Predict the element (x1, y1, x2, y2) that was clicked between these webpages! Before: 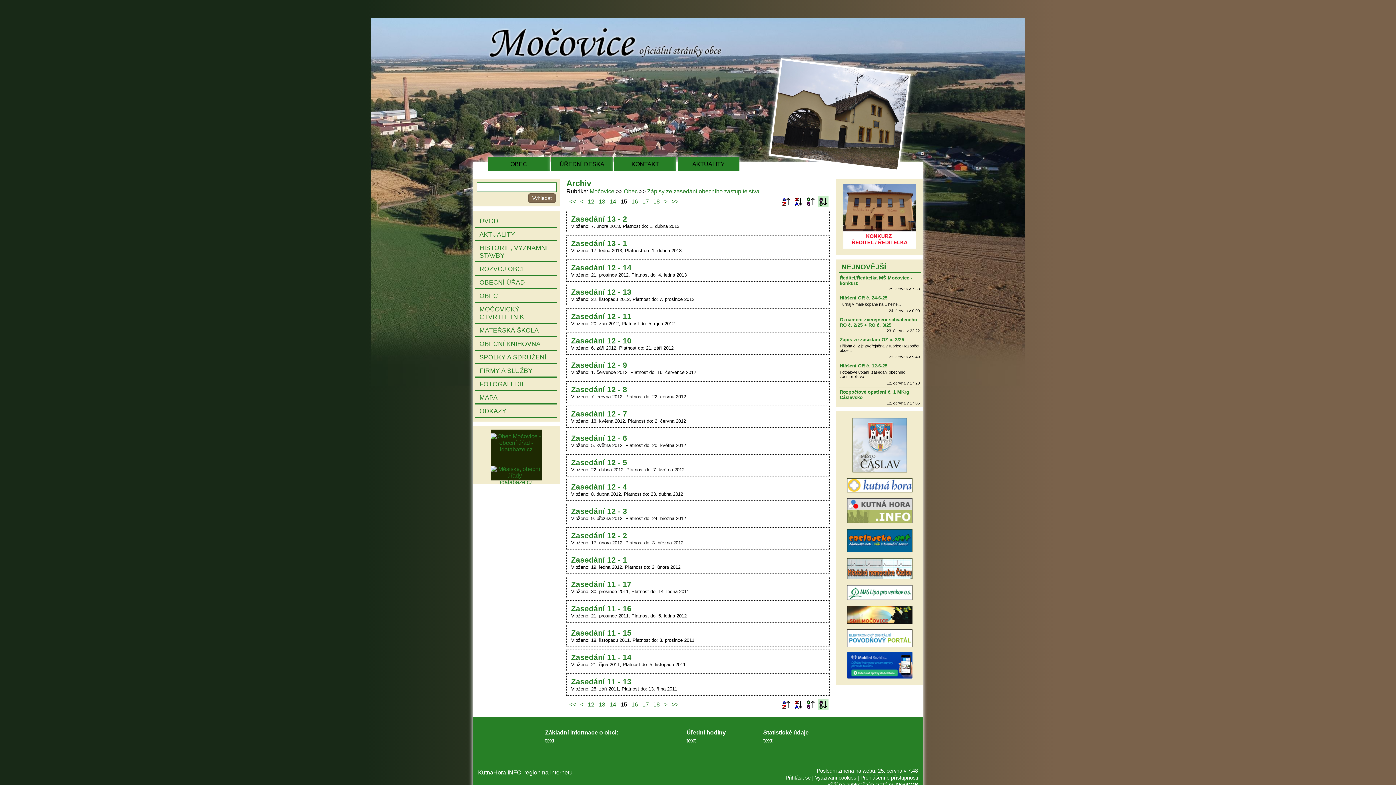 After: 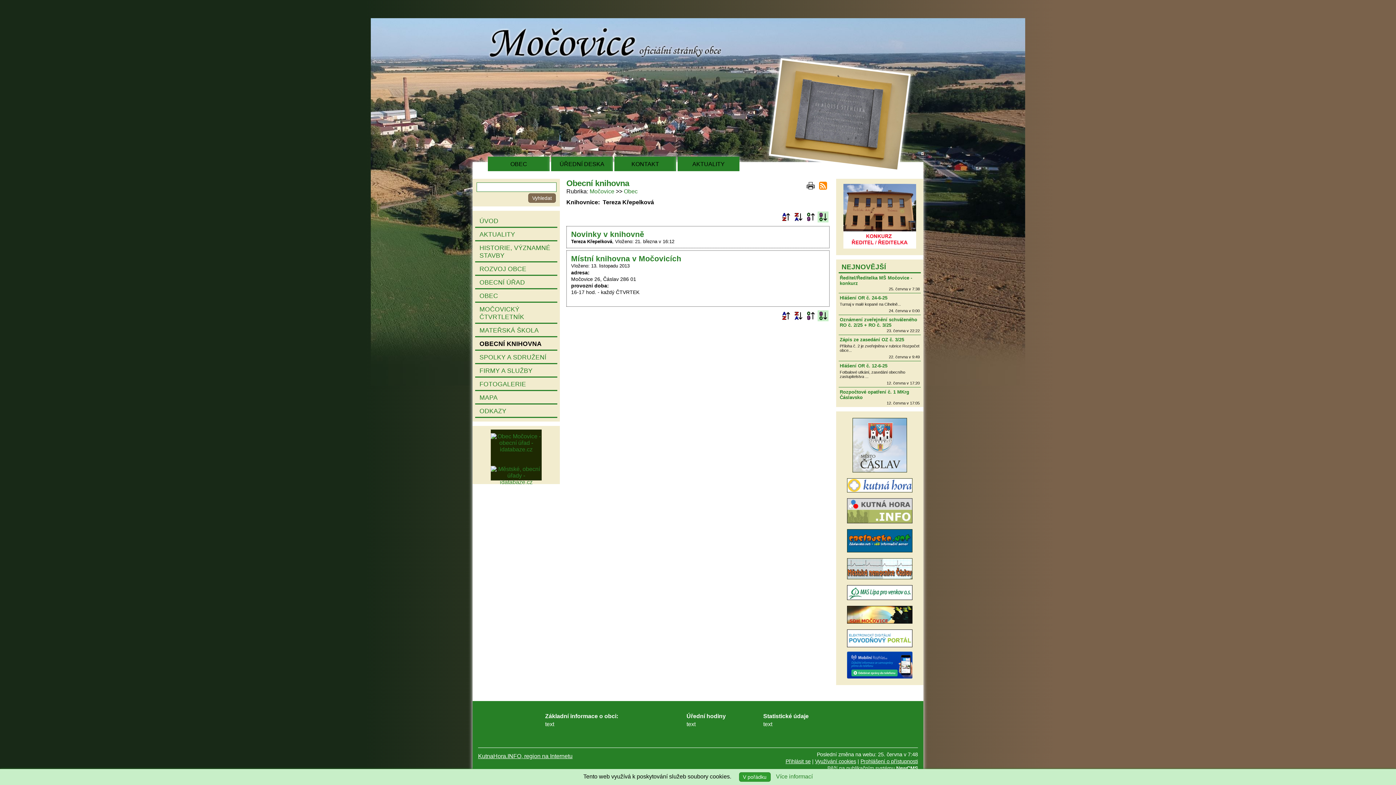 Action: bbox: (475, 337, 557, 350) label: OBECNÍ KNIHOVNA